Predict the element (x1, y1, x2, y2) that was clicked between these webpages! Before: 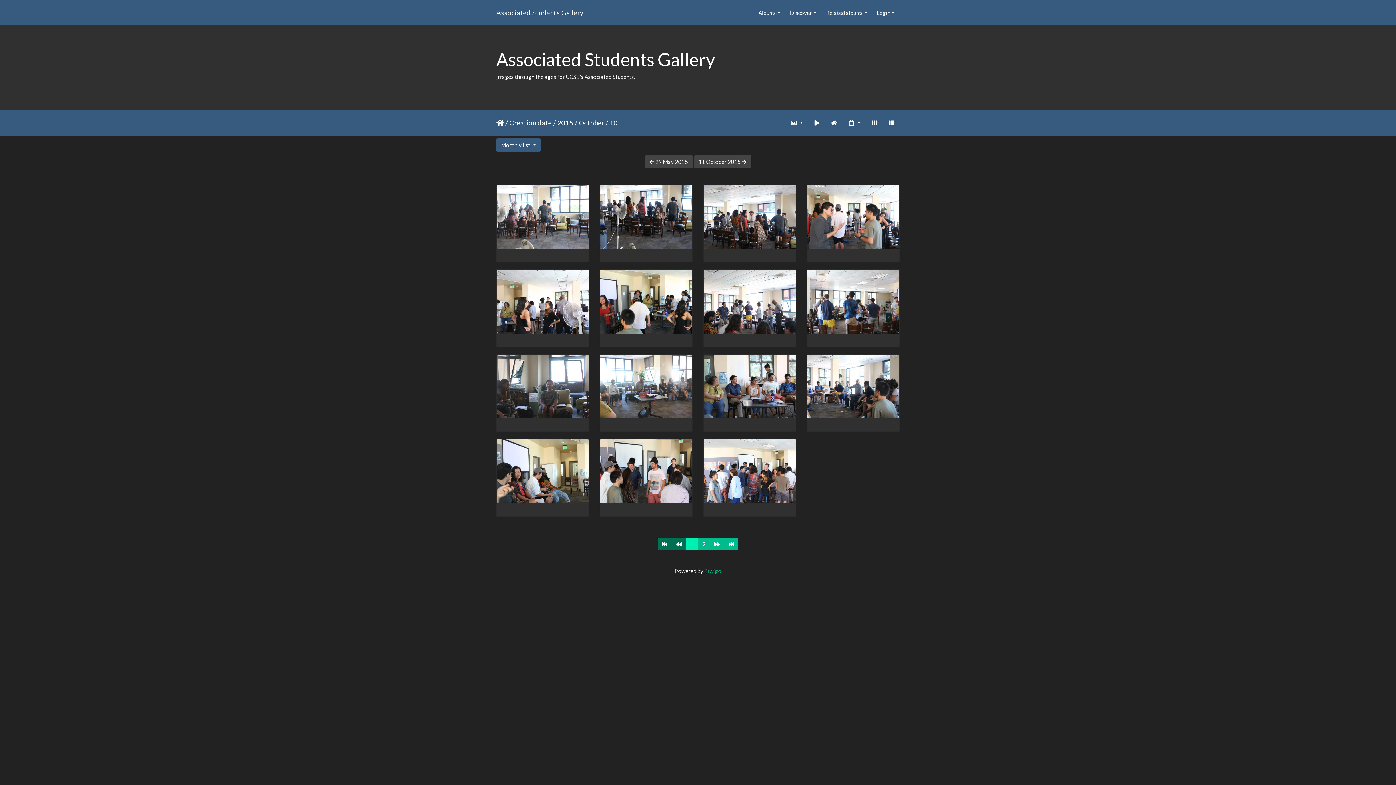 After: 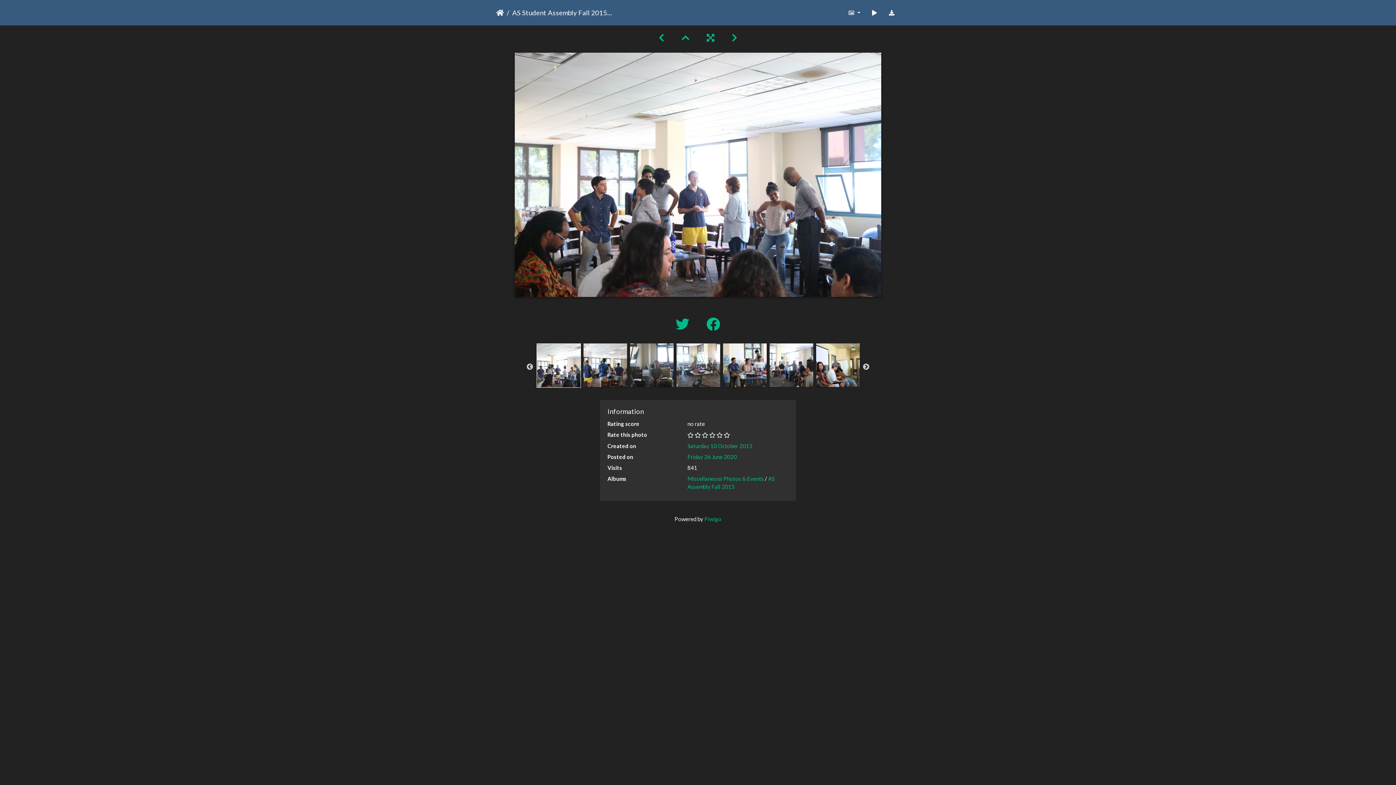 Action: bbox: (704, 297, 796, 304)